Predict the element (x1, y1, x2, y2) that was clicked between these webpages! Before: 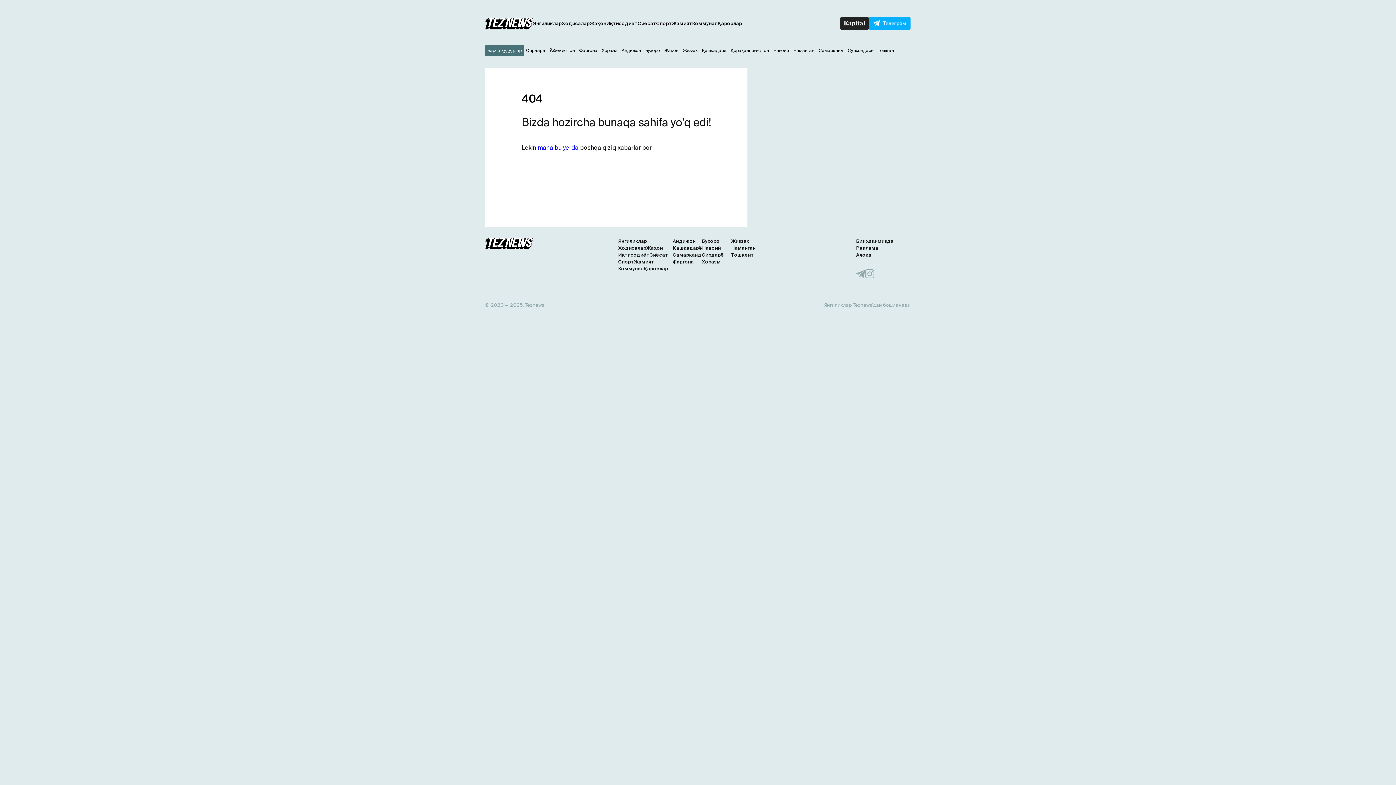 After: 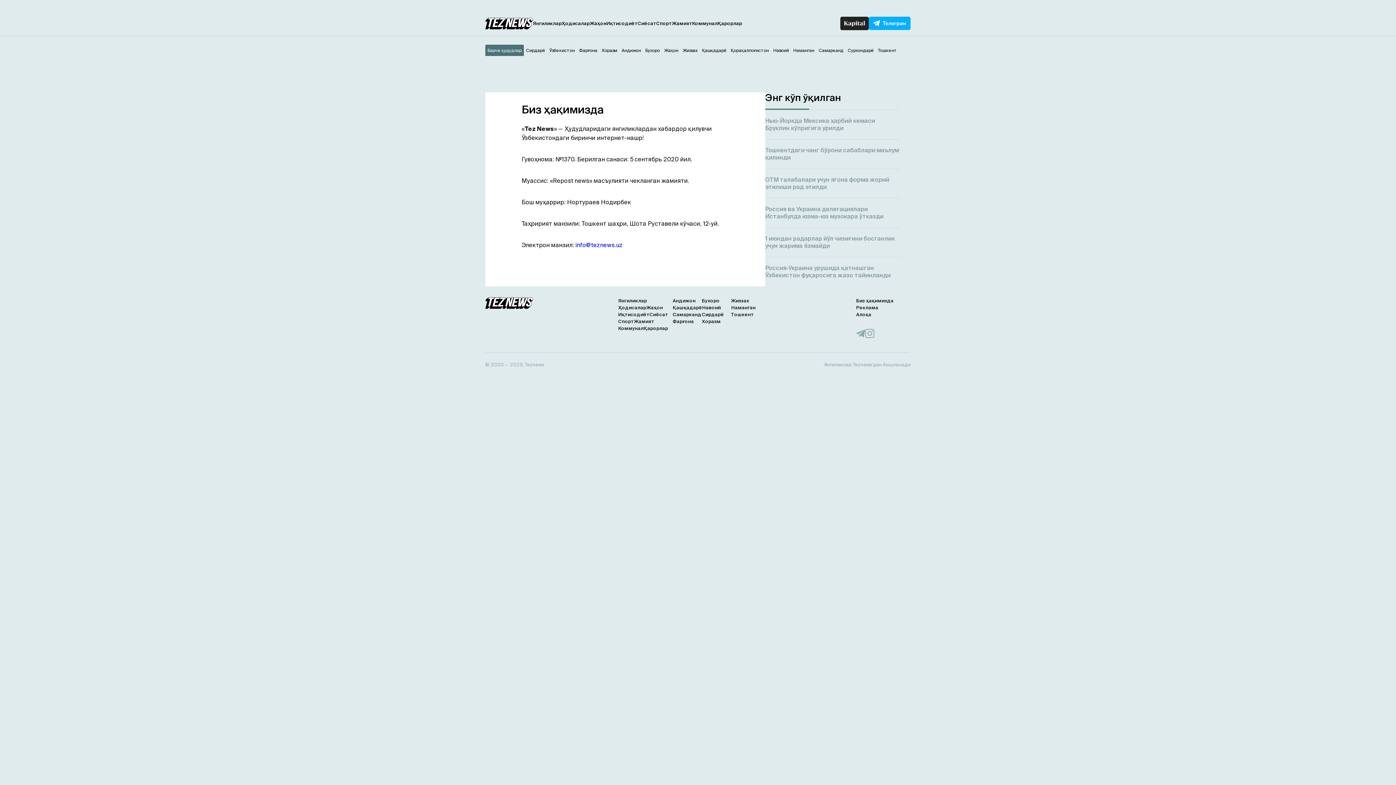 Action: label: Биз ҳақимизда bbox: (856, 238, 893, 244)